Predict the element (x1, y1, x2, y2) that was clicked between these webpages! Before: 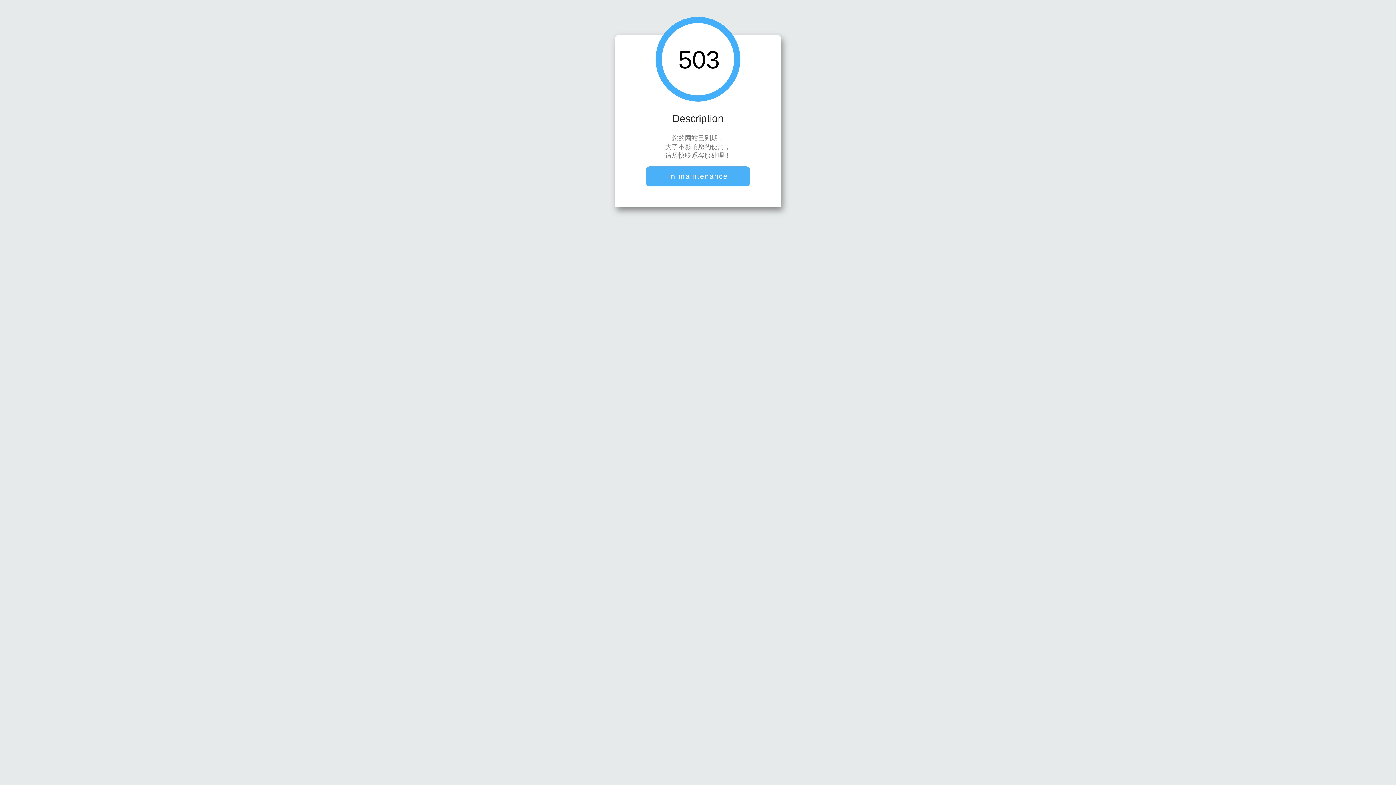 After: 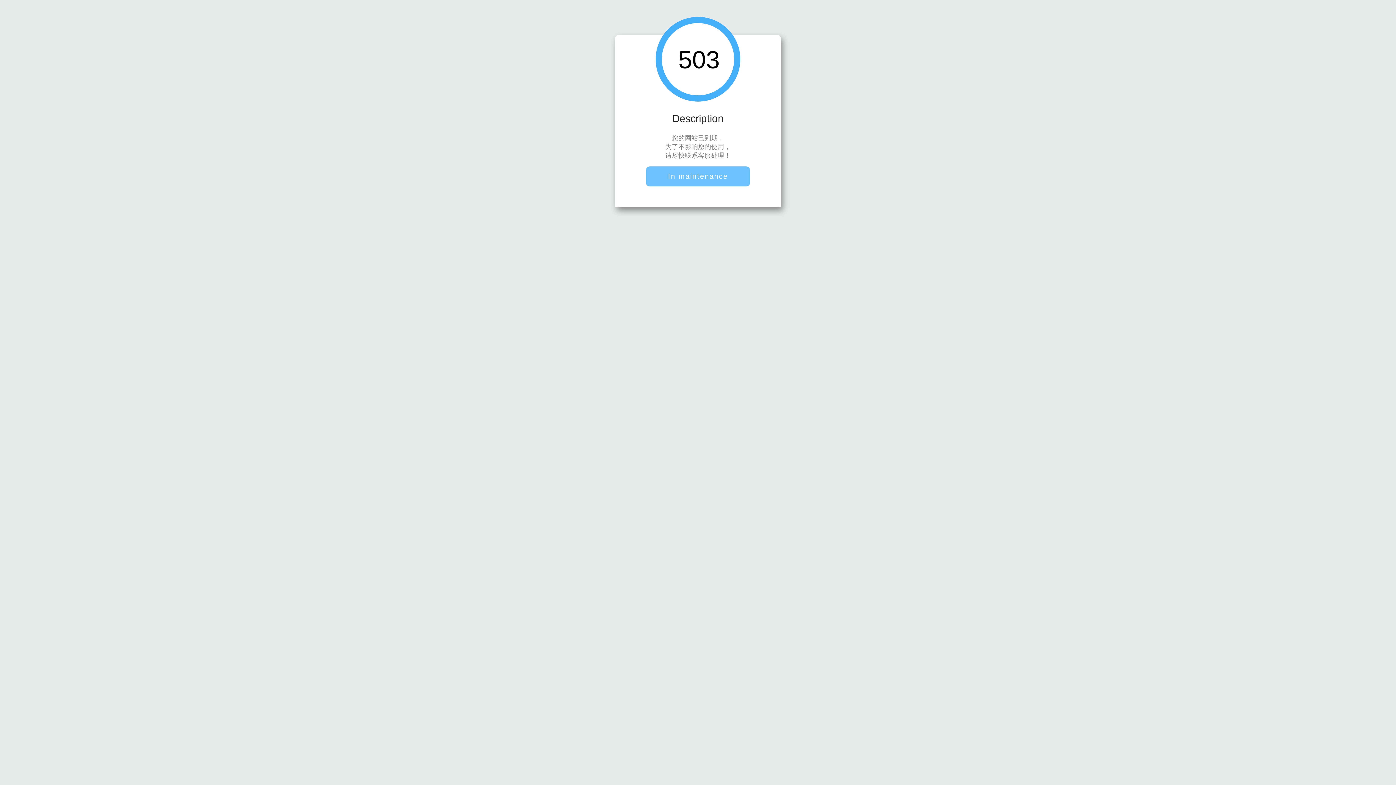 Action: bbox: (646, 166, 750, 186) label: In maintenance